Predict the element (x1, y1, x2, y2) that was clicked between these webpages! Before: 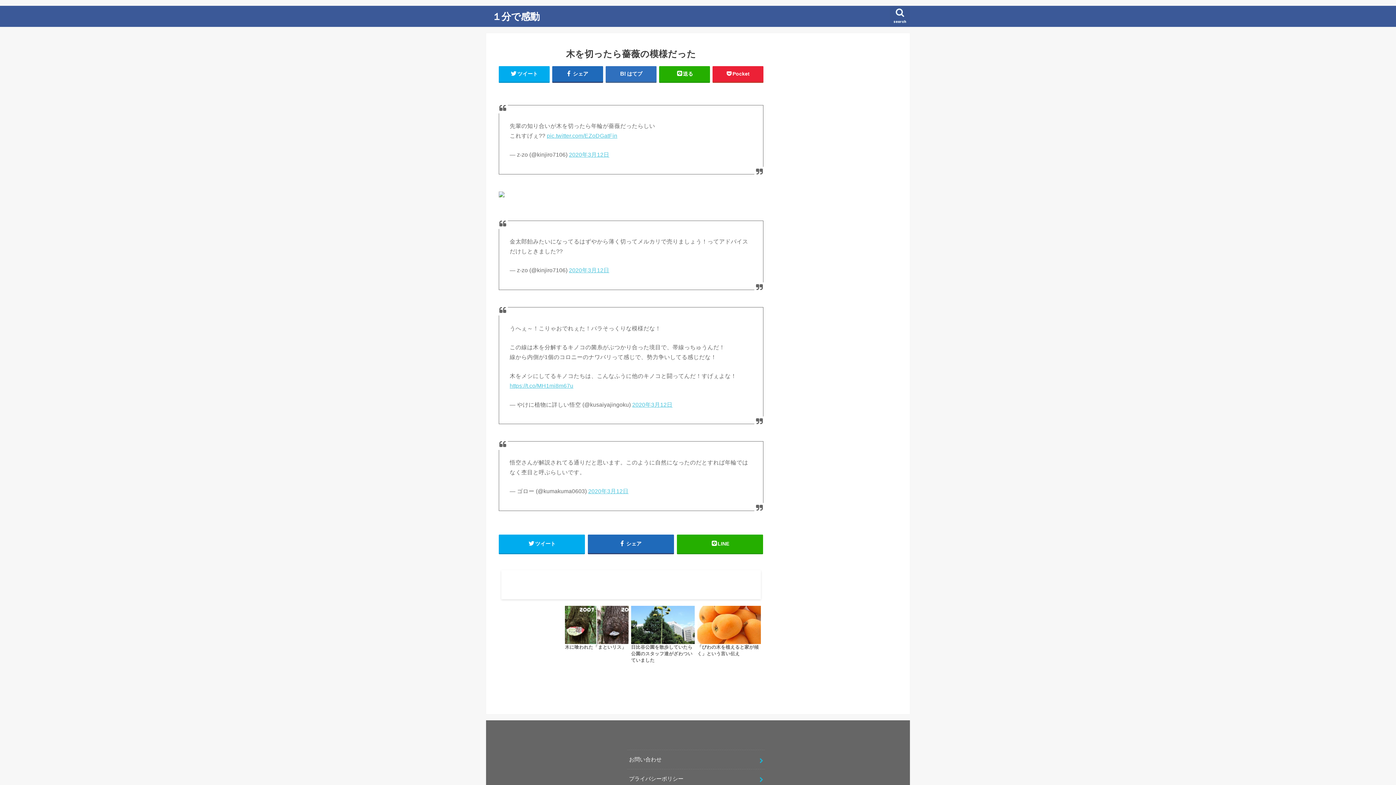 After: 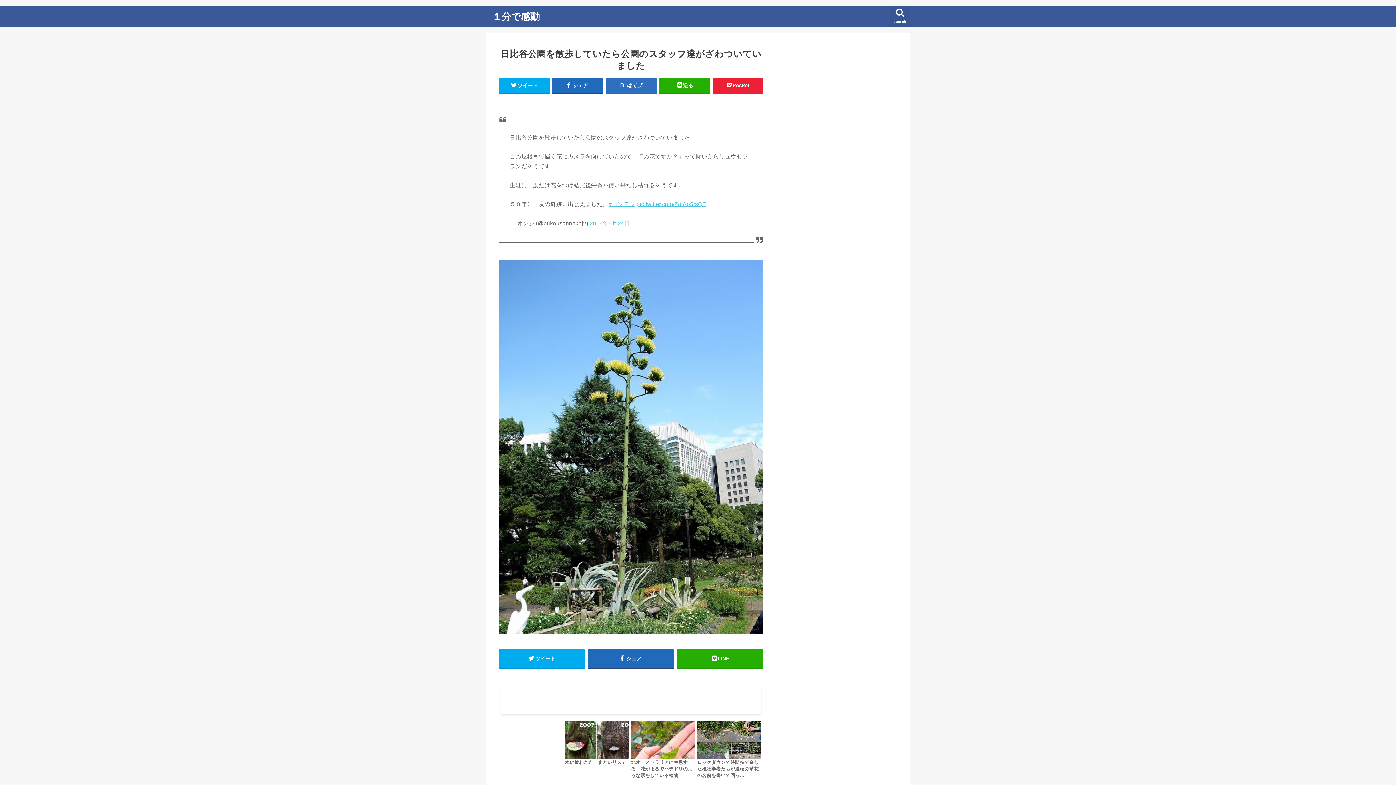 Action: bbox: (631, 606, 694, 665) label: 日比谷公園を散歩していたら公園のスタッフ達がざわついていました